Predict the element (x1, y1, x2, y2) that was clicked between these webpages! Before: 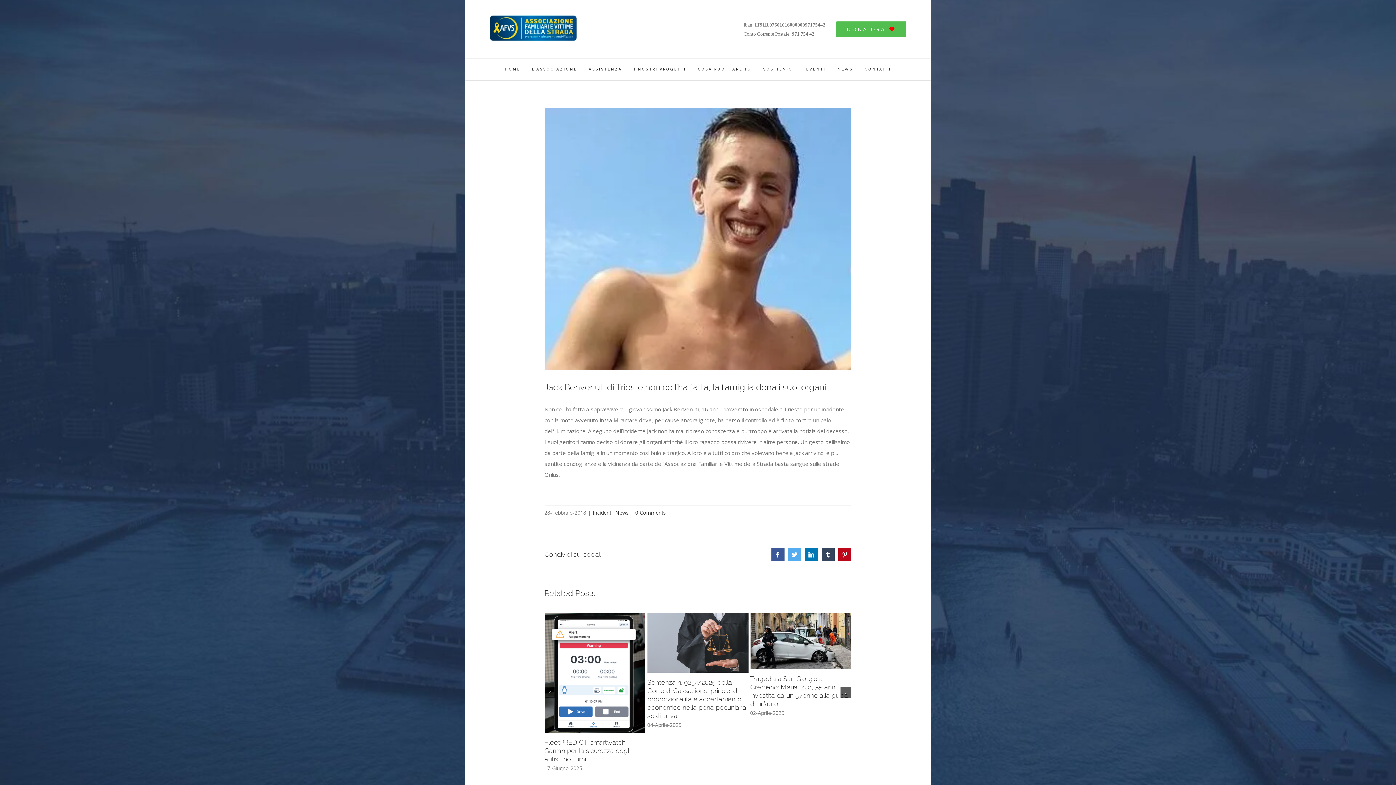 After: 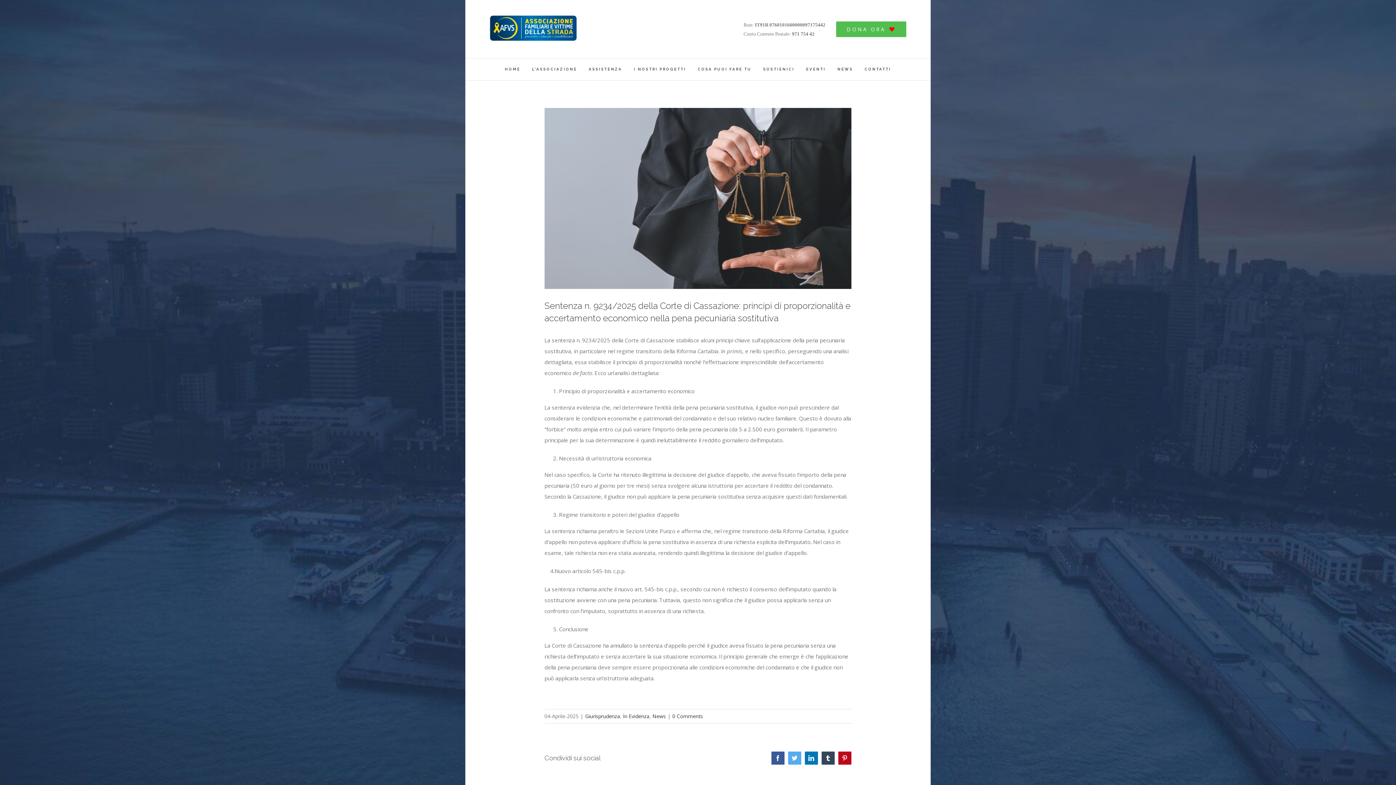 Action: bbox: (647, 678, 746, 719) label: Sentenza n. 9234/2025 della Corte di Cassazione: principi di proporzionalità e accertamento economico nella pena pecuniaria sostitutiva